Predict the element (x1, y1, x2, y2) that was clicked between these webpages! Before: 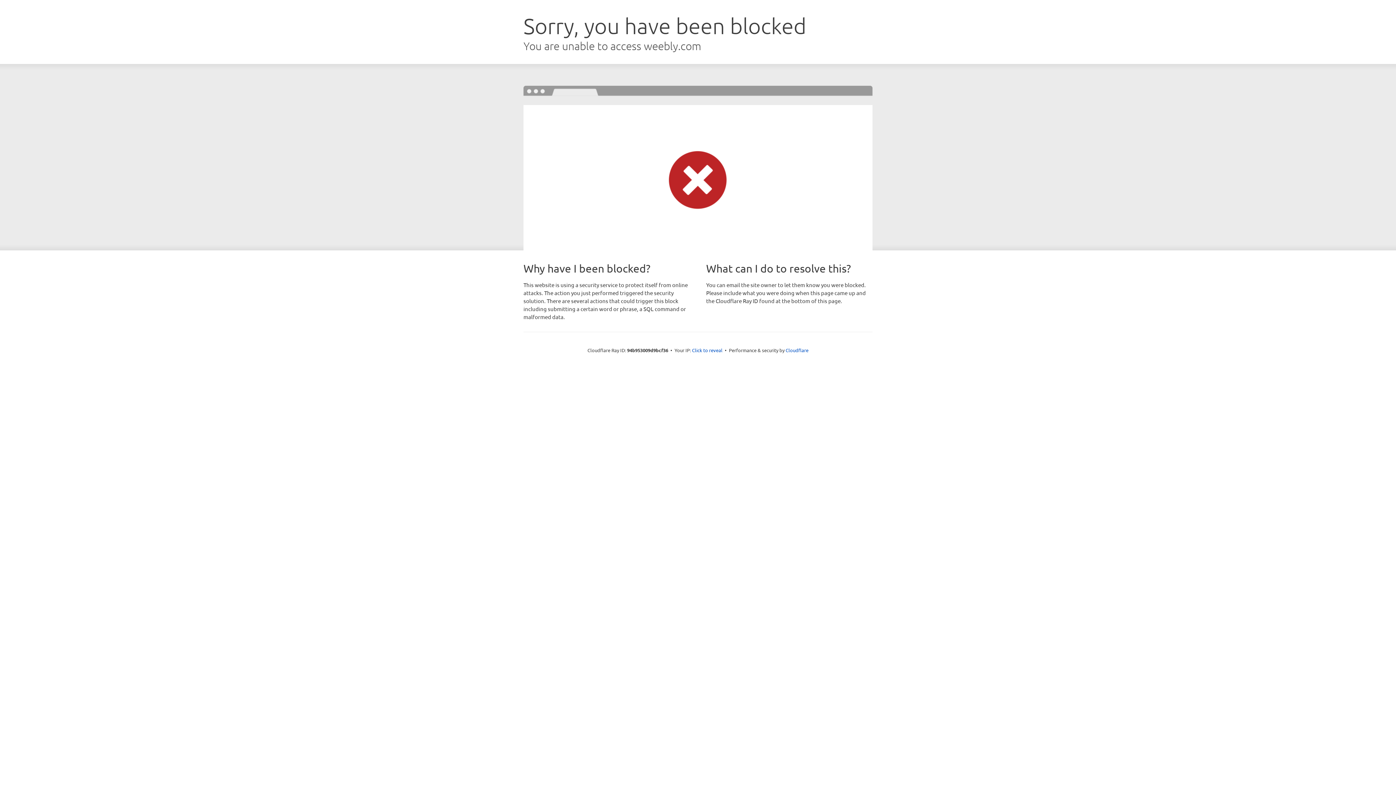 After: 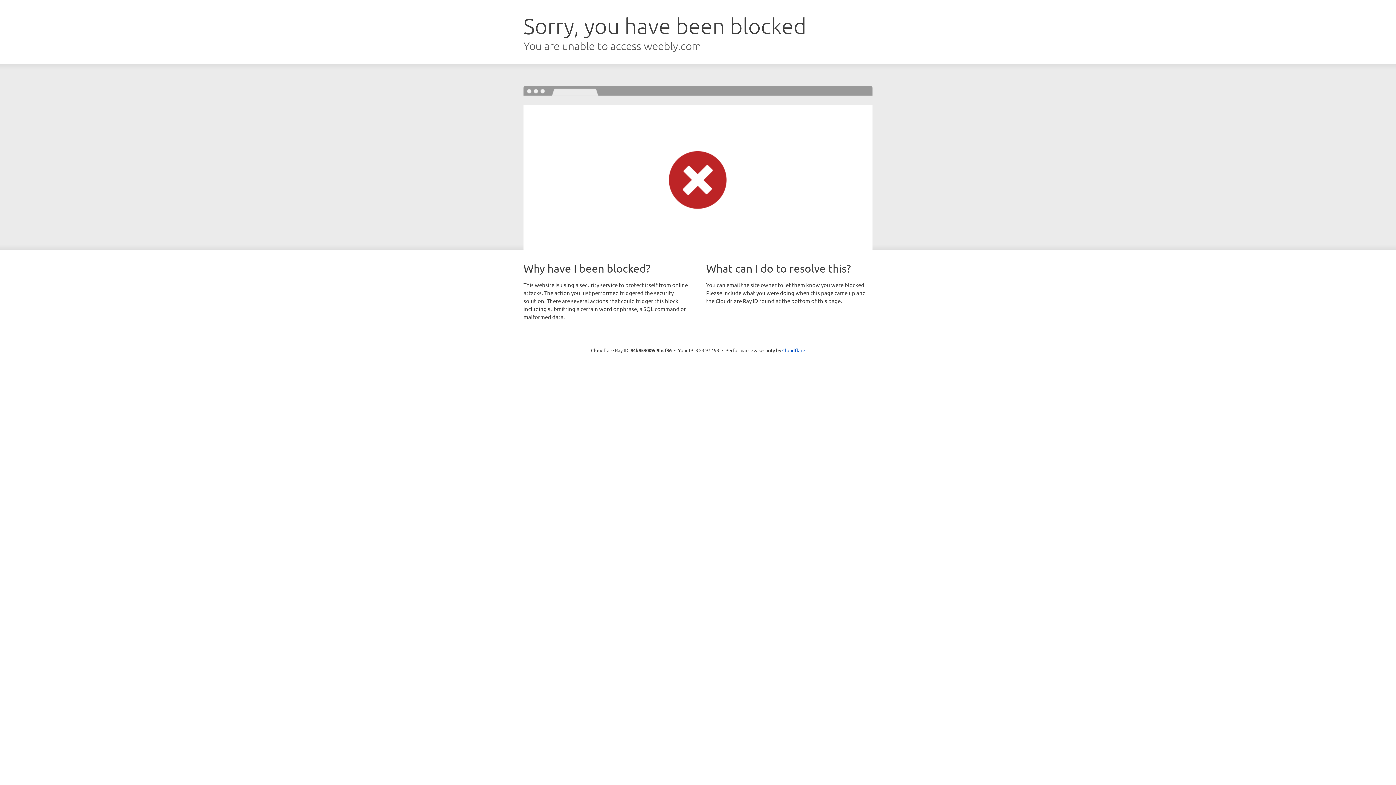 Action: bbox: (692, 346, 722, 353) label: Click to reveal